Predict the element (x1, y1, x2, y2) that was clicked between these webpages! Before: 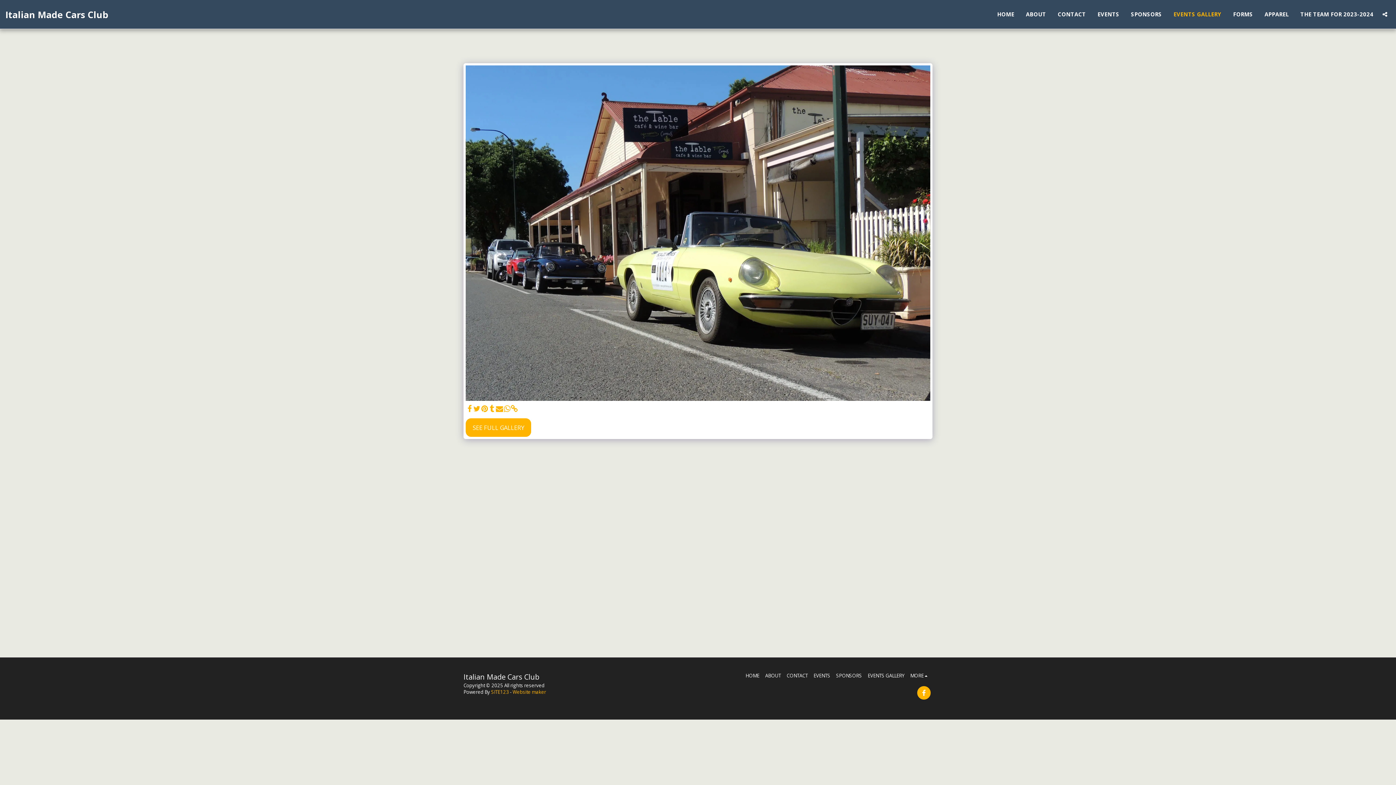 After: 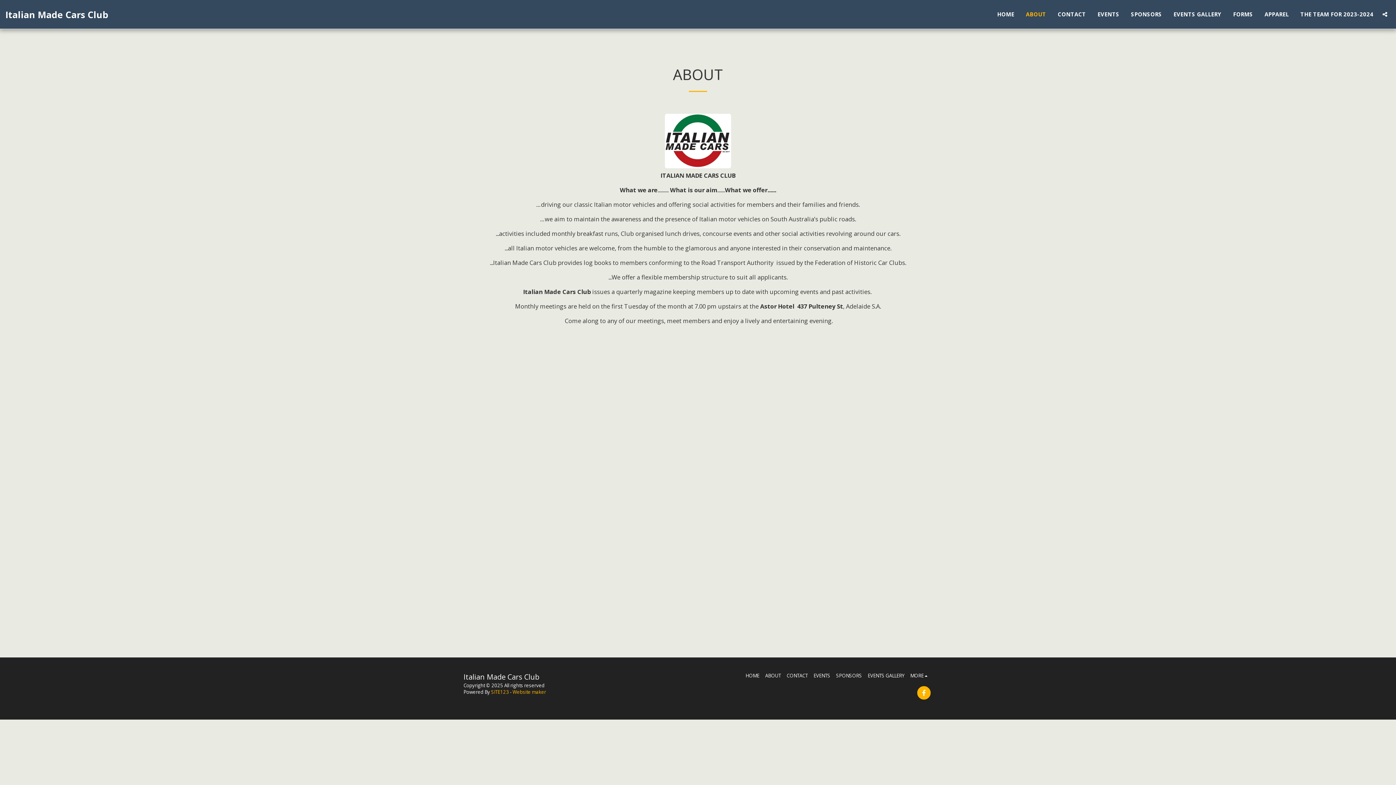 Action: label: ABOUT bbox: (765, 672, 781, 679)